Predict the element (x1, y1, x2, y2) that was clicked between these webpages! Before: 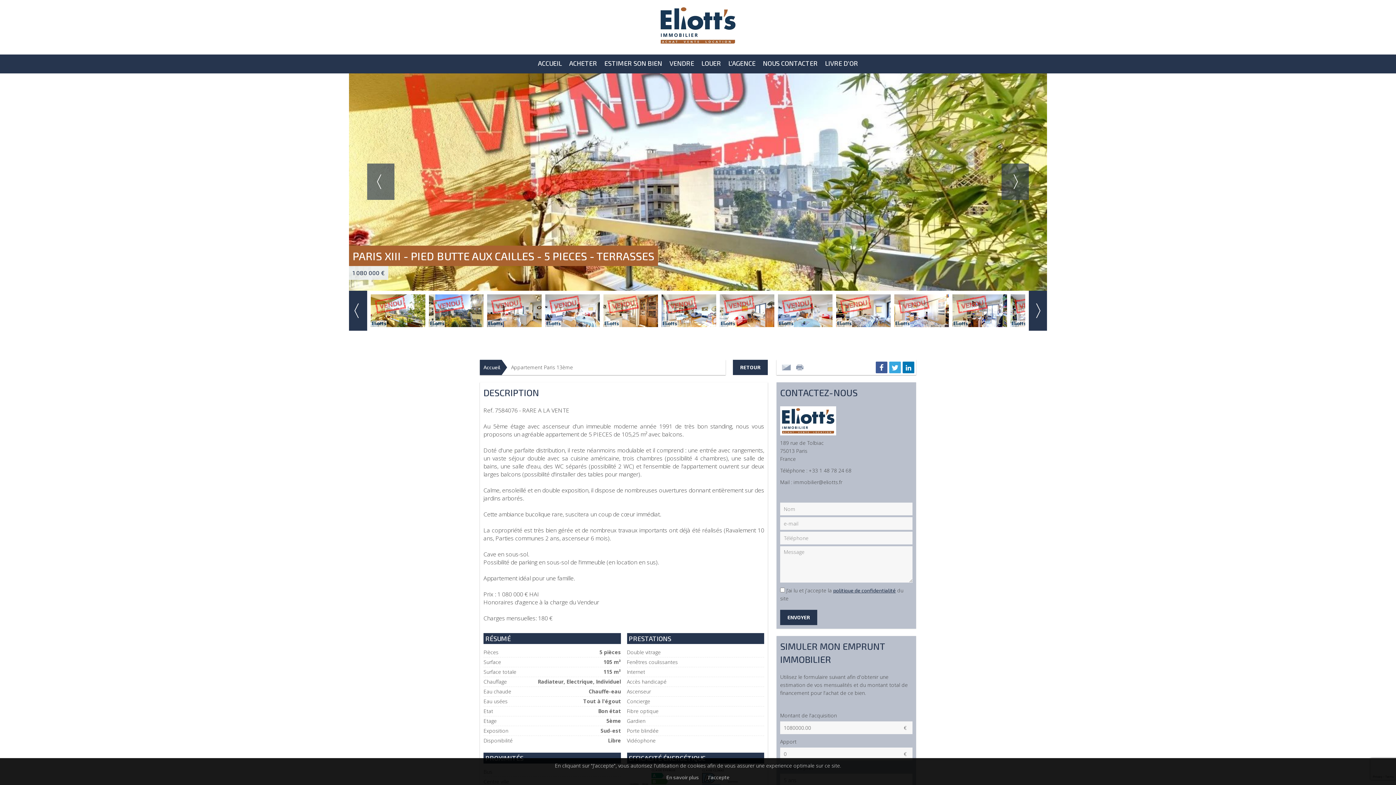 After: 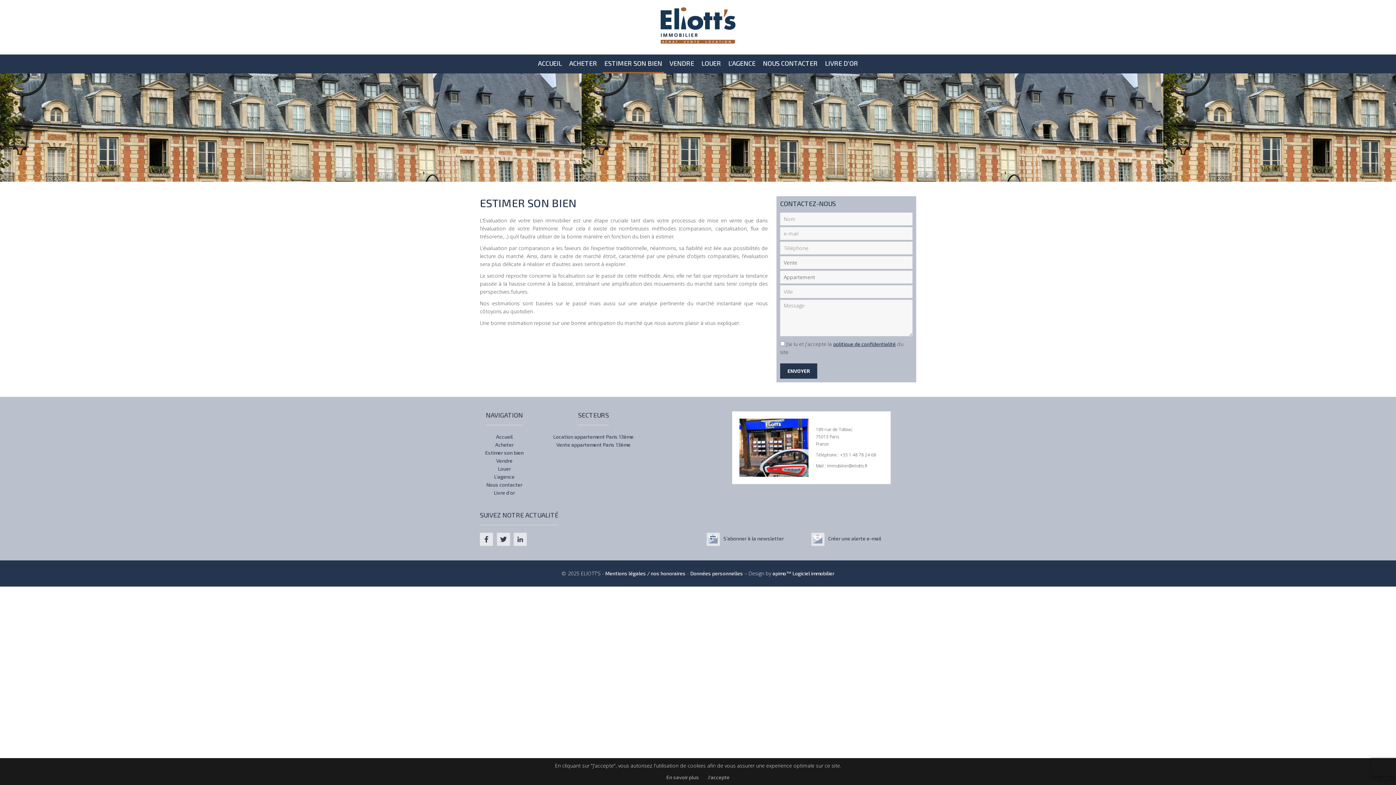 Action: bbox: (602, 54, 664, 73) label: ESTIMER SON BIEN